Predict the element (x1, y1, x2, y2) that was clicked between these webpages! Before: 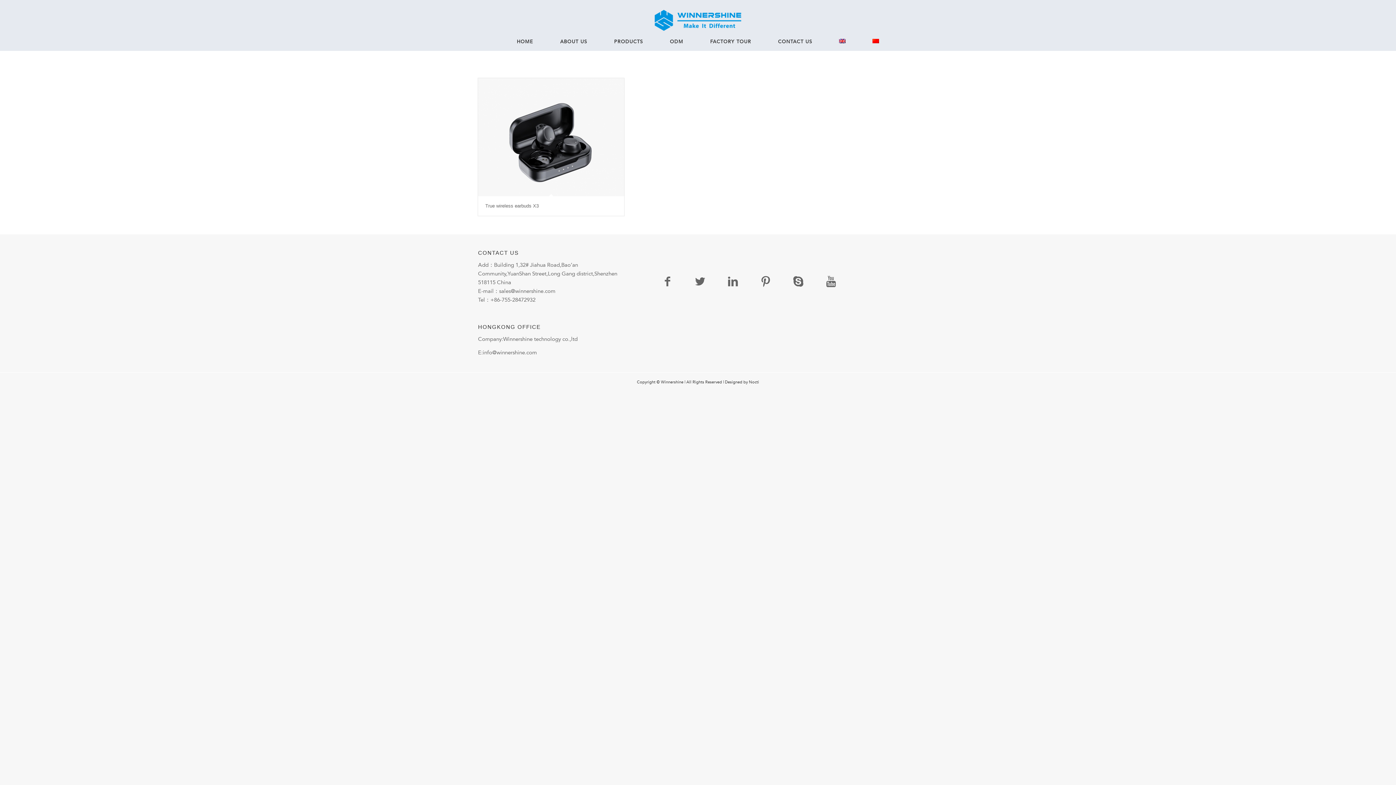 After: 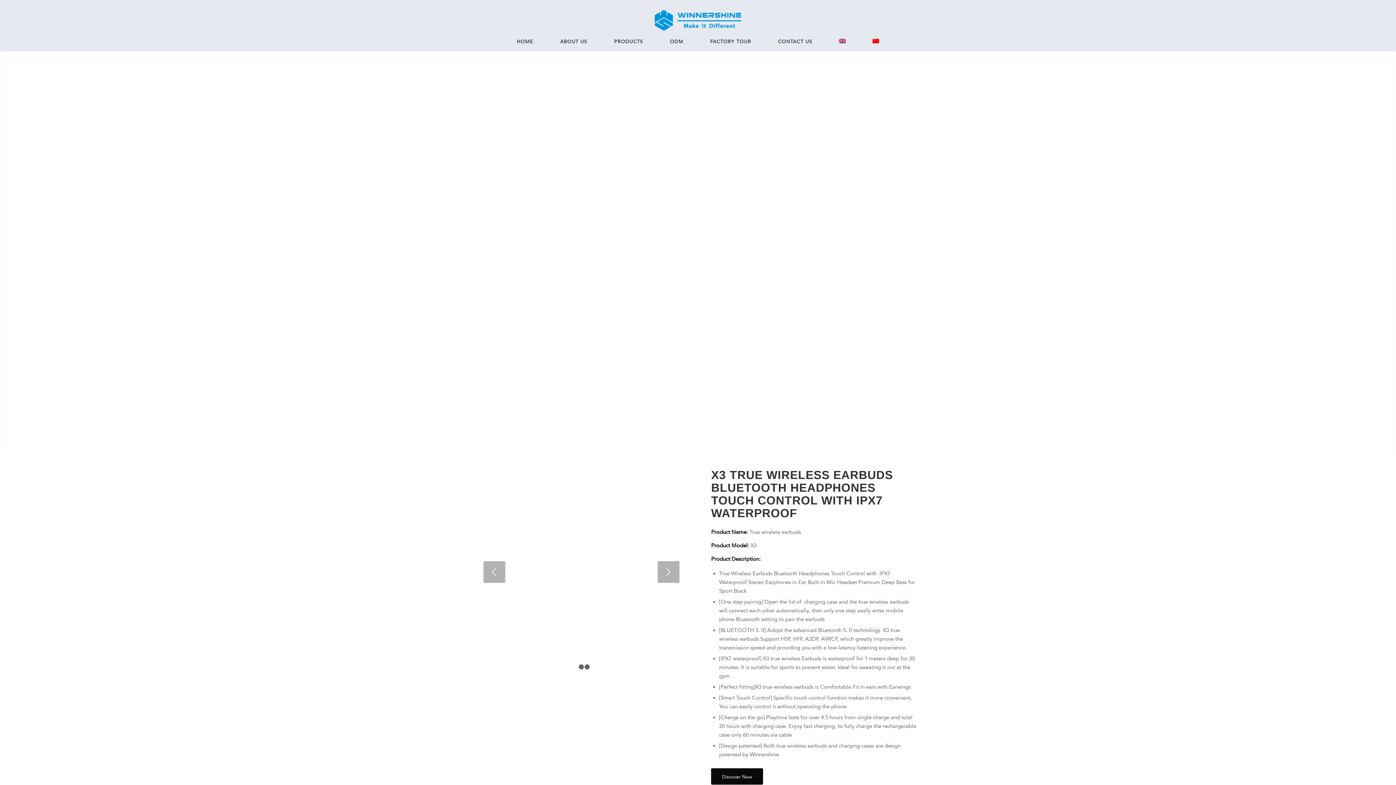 Action: bbox: (485, 203, 538, 208) label: True wireless earbuds X3